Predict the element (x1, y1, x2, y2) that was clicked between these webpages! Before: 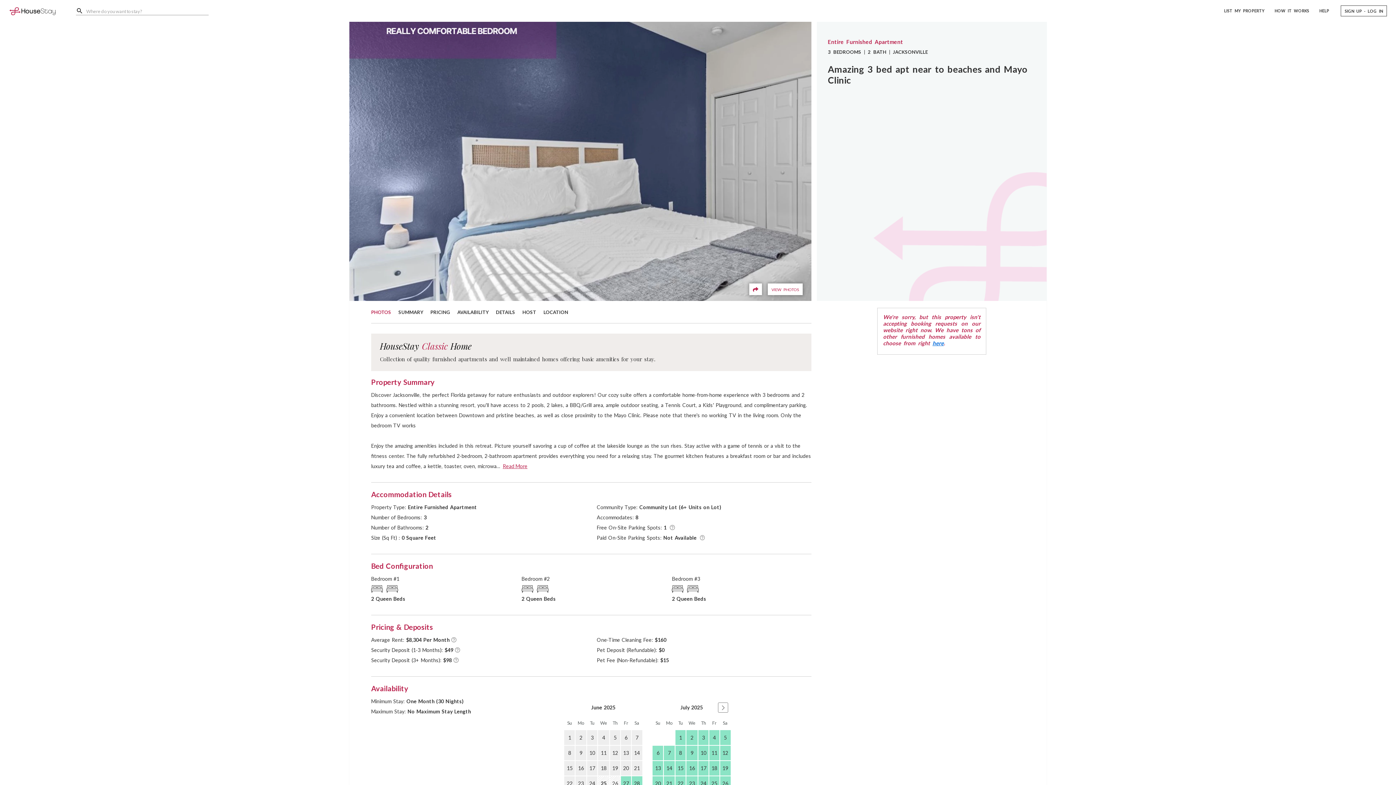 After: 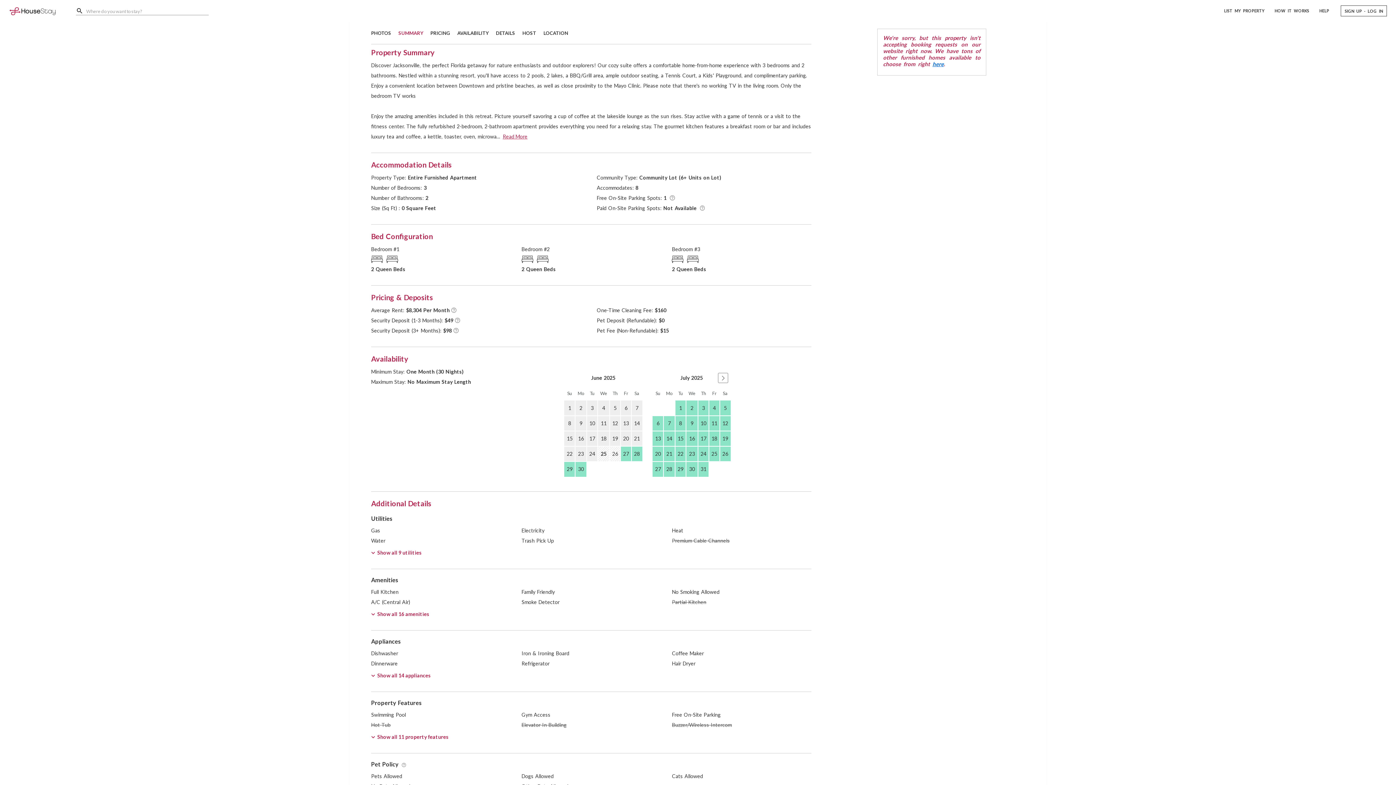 Action: bbox: (398, 309, 423, 316) label: SUMMARY